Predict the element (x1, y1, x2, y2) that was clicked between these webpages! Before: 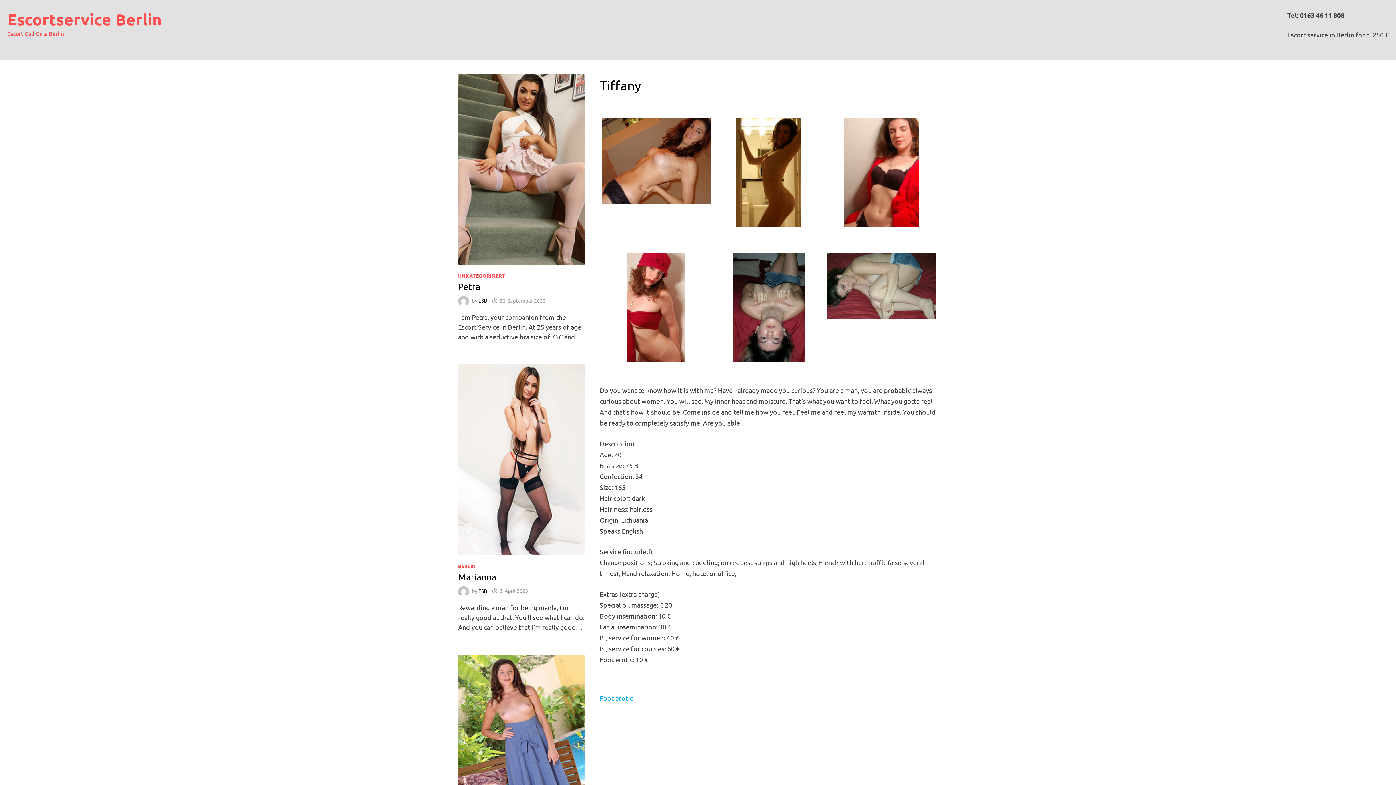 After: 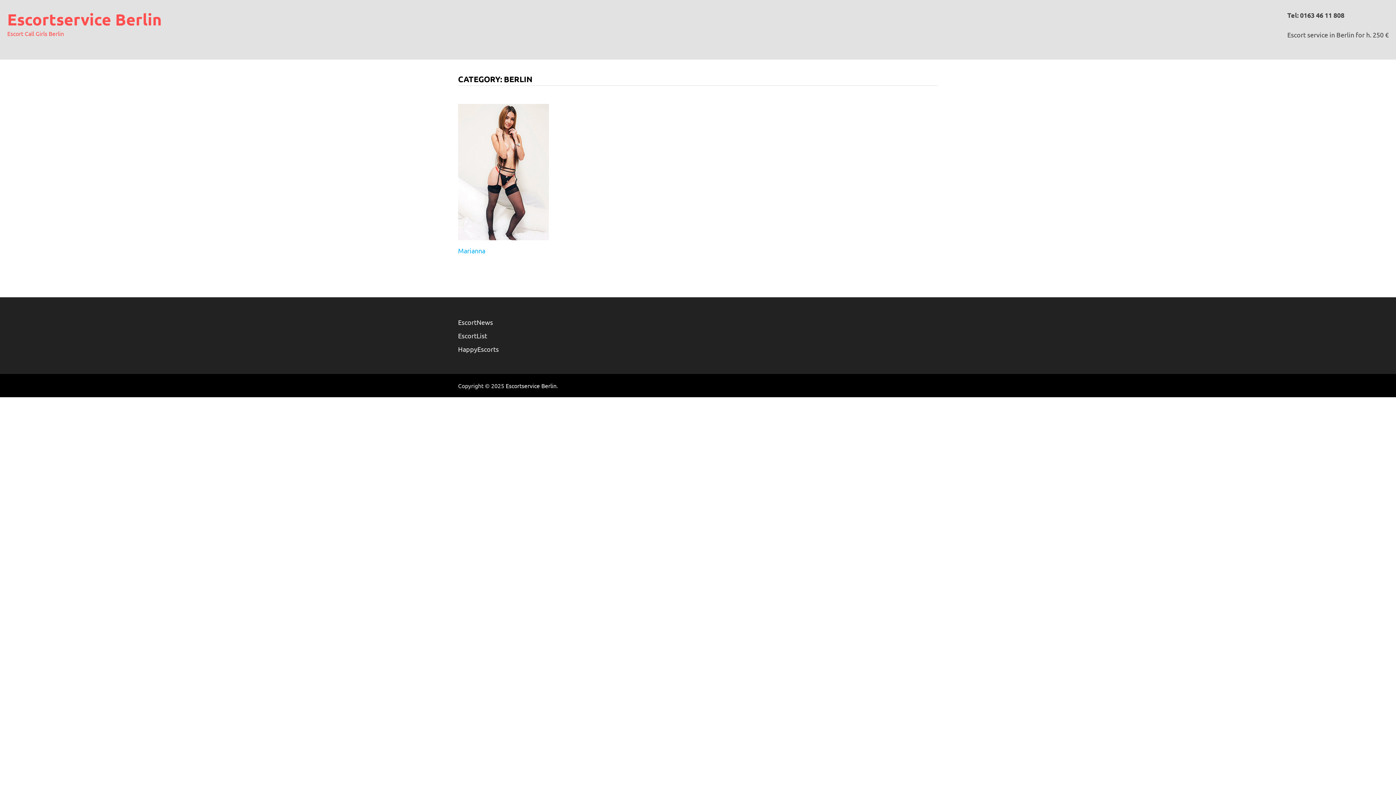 Action: bbox: (458, 562, 476, 569) label: BERLIN